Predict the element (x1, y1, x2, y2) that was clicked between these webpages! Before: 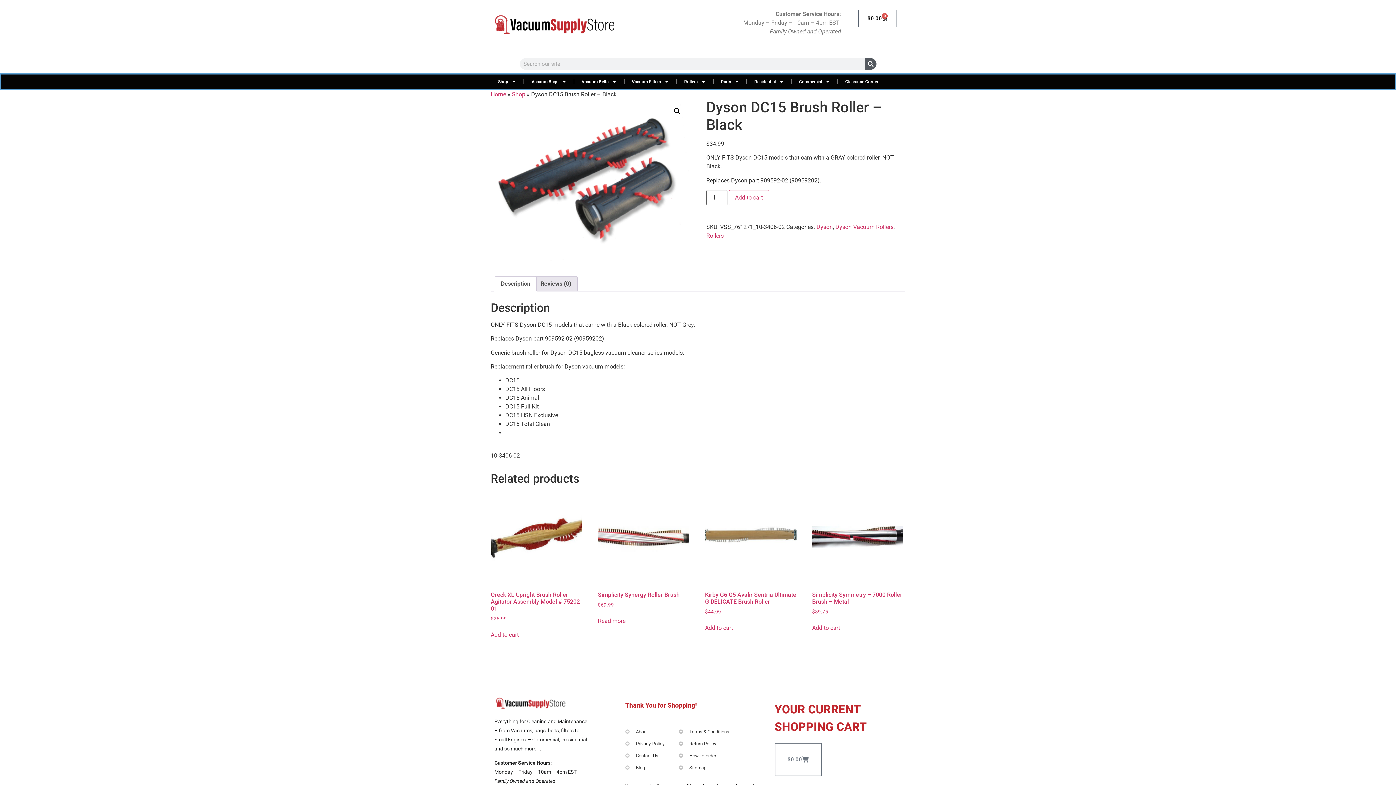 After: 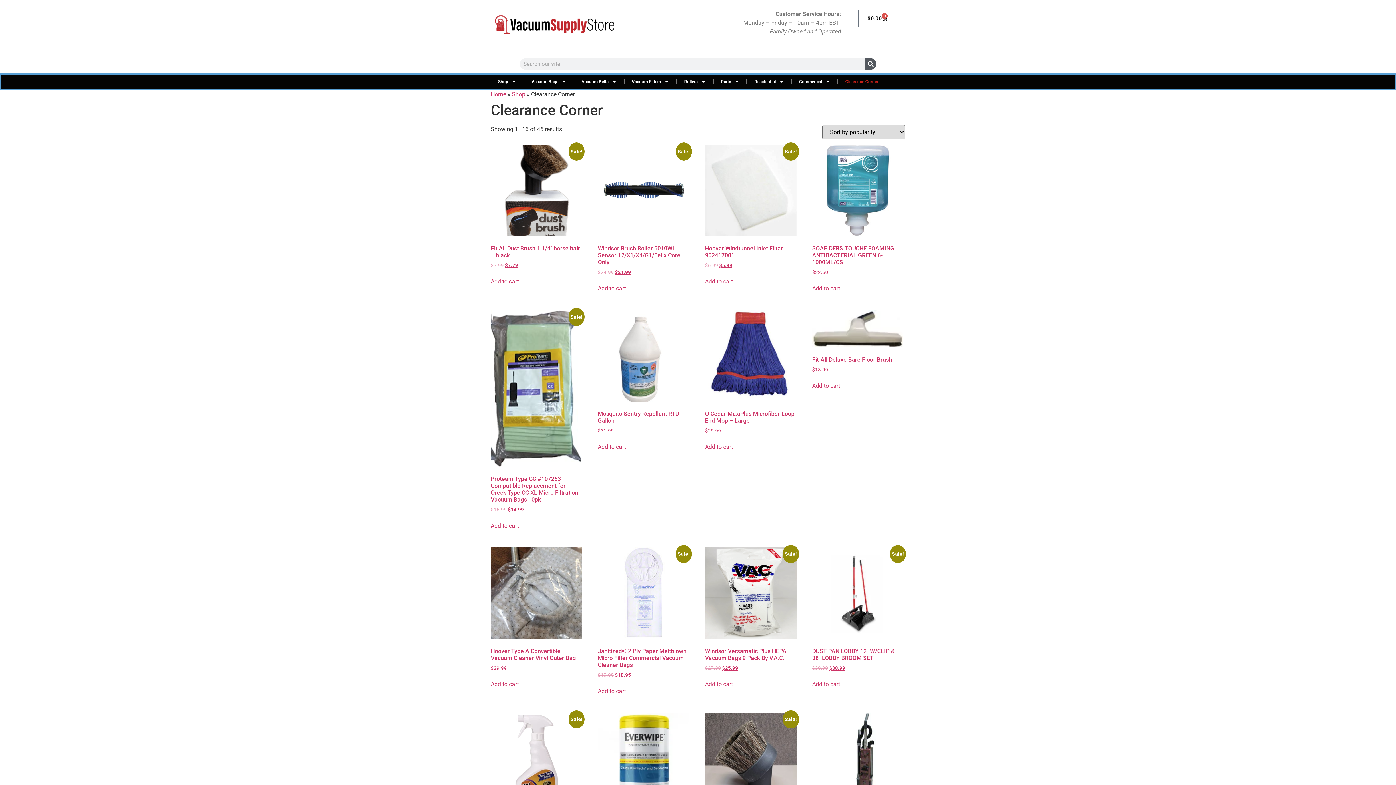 Action: bbox: (838, 74, 885, 89) label: Clearance Corner